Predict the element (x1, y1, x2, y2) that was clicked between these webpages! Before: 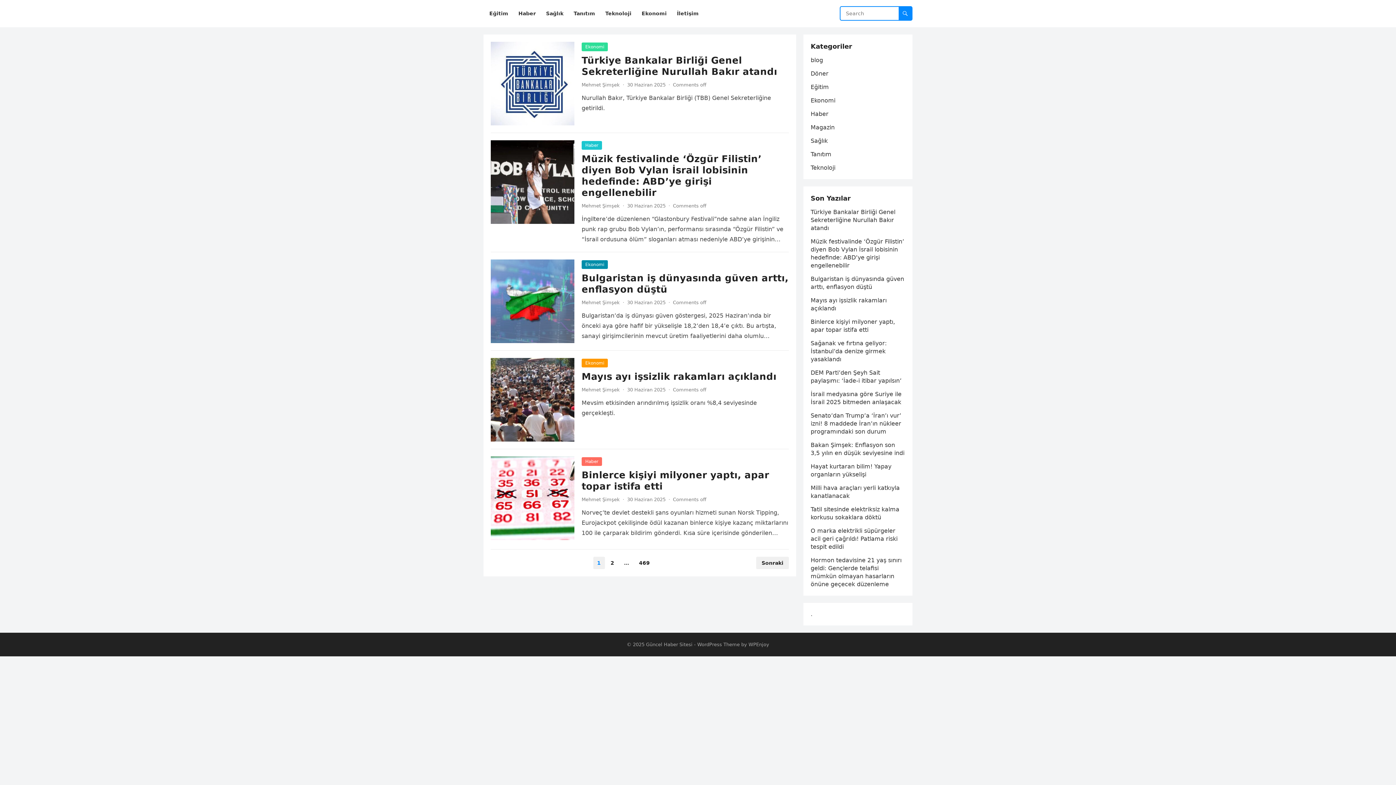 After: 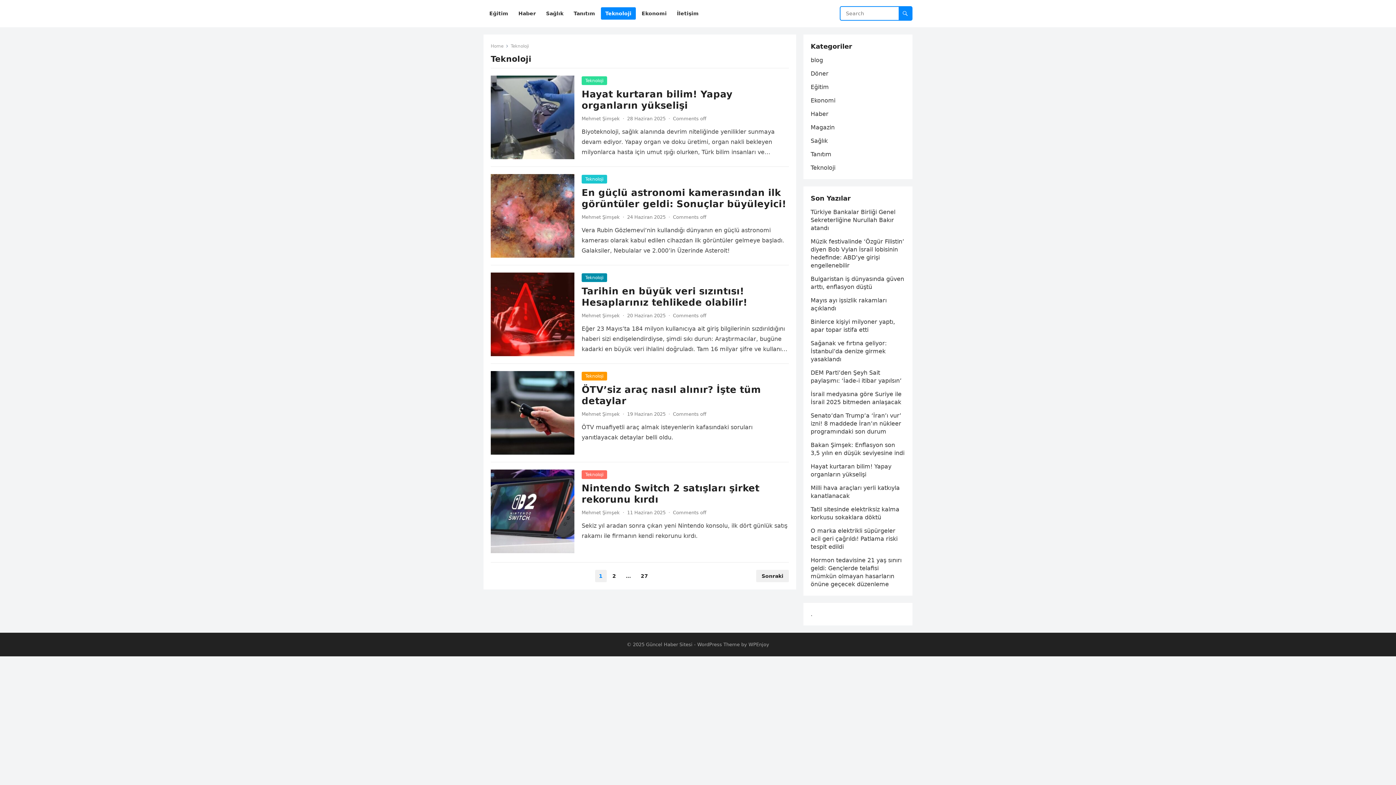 Action: label: Teknoloji bbox: (810, 164, 835, 171)